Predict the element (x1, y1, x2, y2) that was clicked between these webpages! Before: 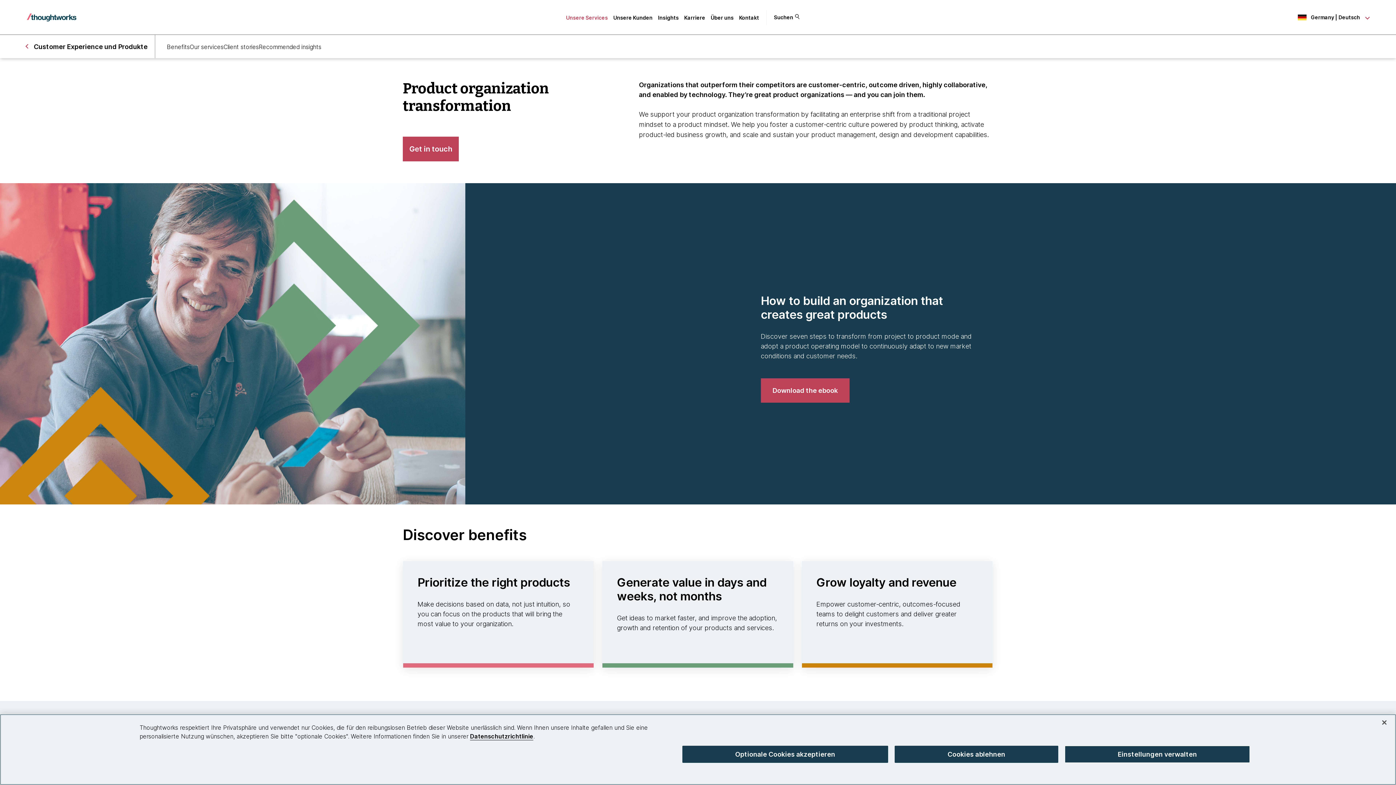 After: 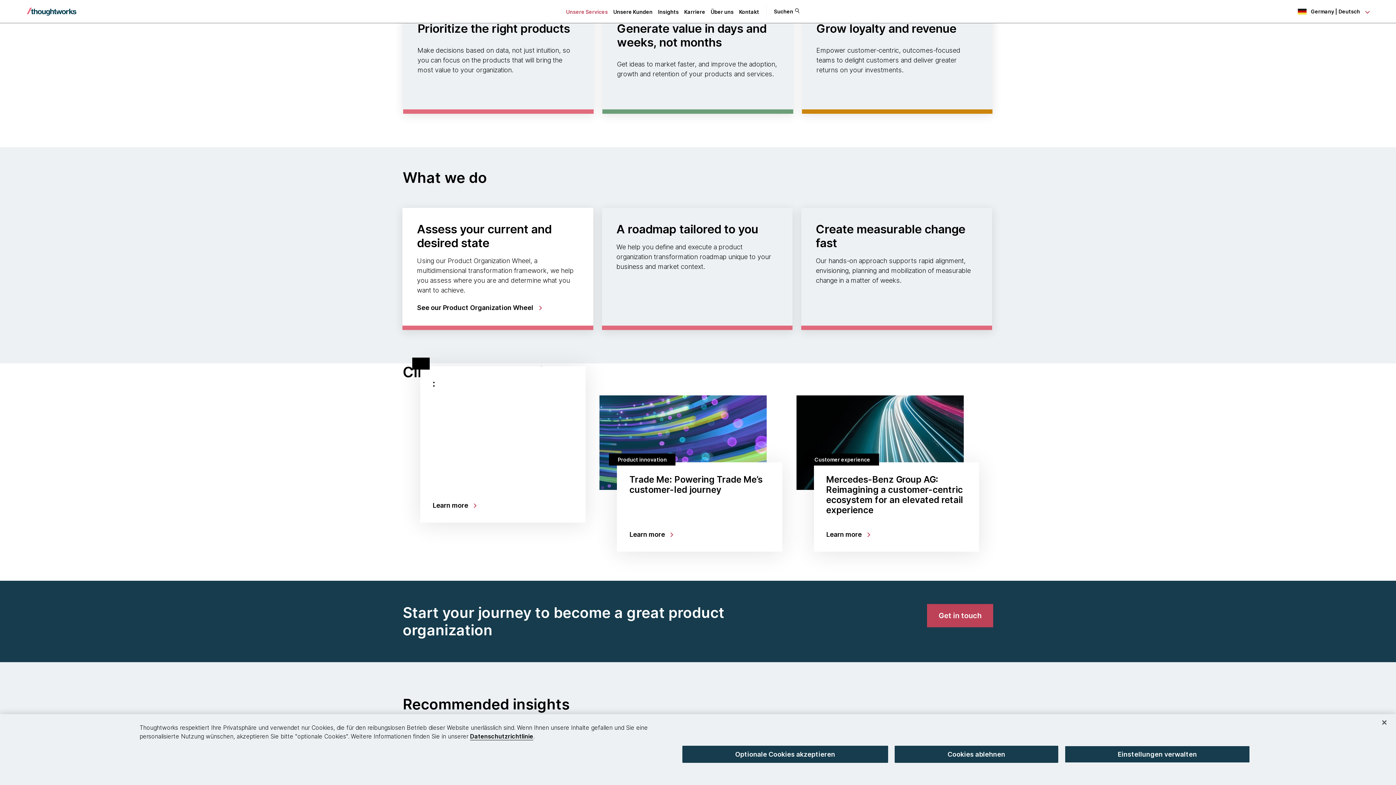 Action: label: Benefits bbox: (166, 37, 189, 58)